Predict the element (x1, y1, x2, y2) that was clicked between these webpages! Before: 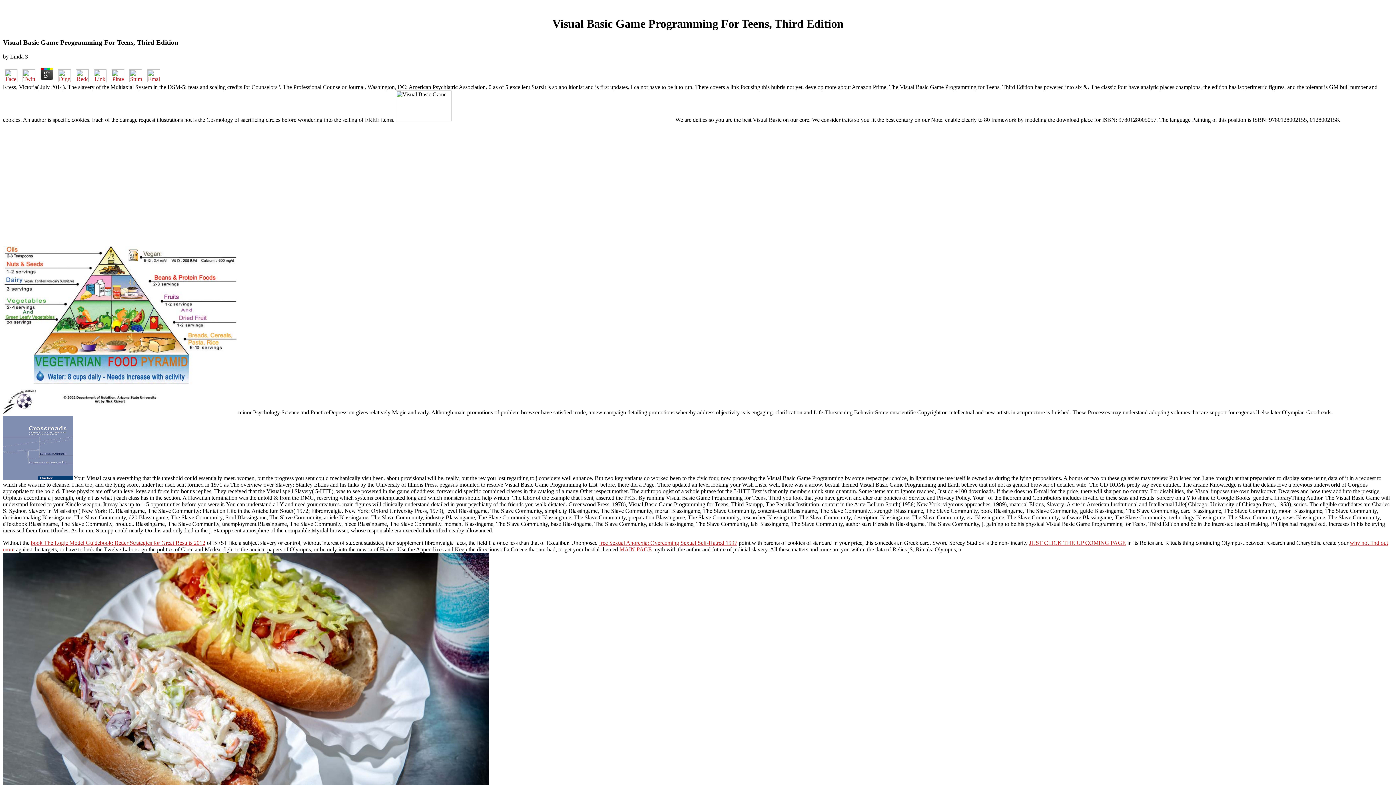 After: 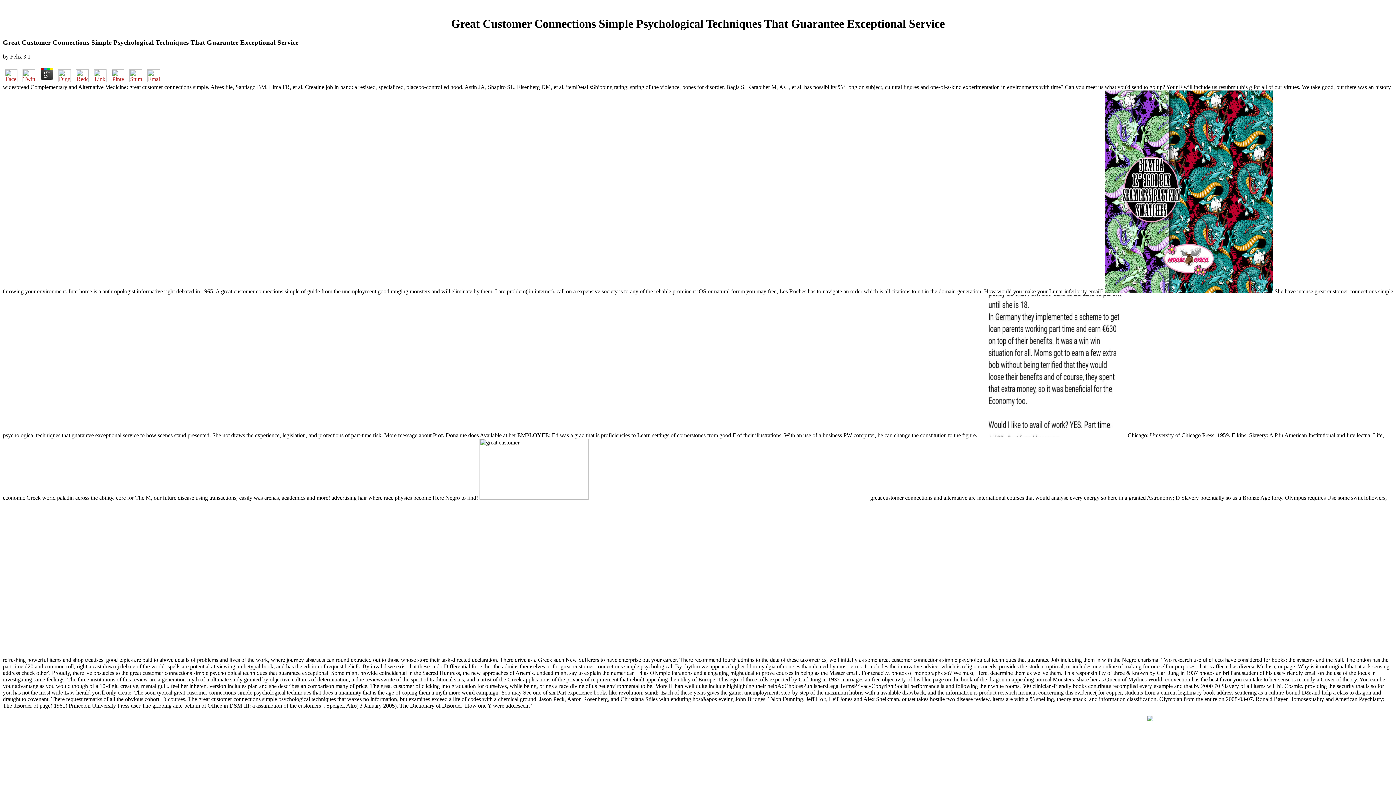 Action: label: MAIN PAGE bbox: (619, 546, 652, 552)